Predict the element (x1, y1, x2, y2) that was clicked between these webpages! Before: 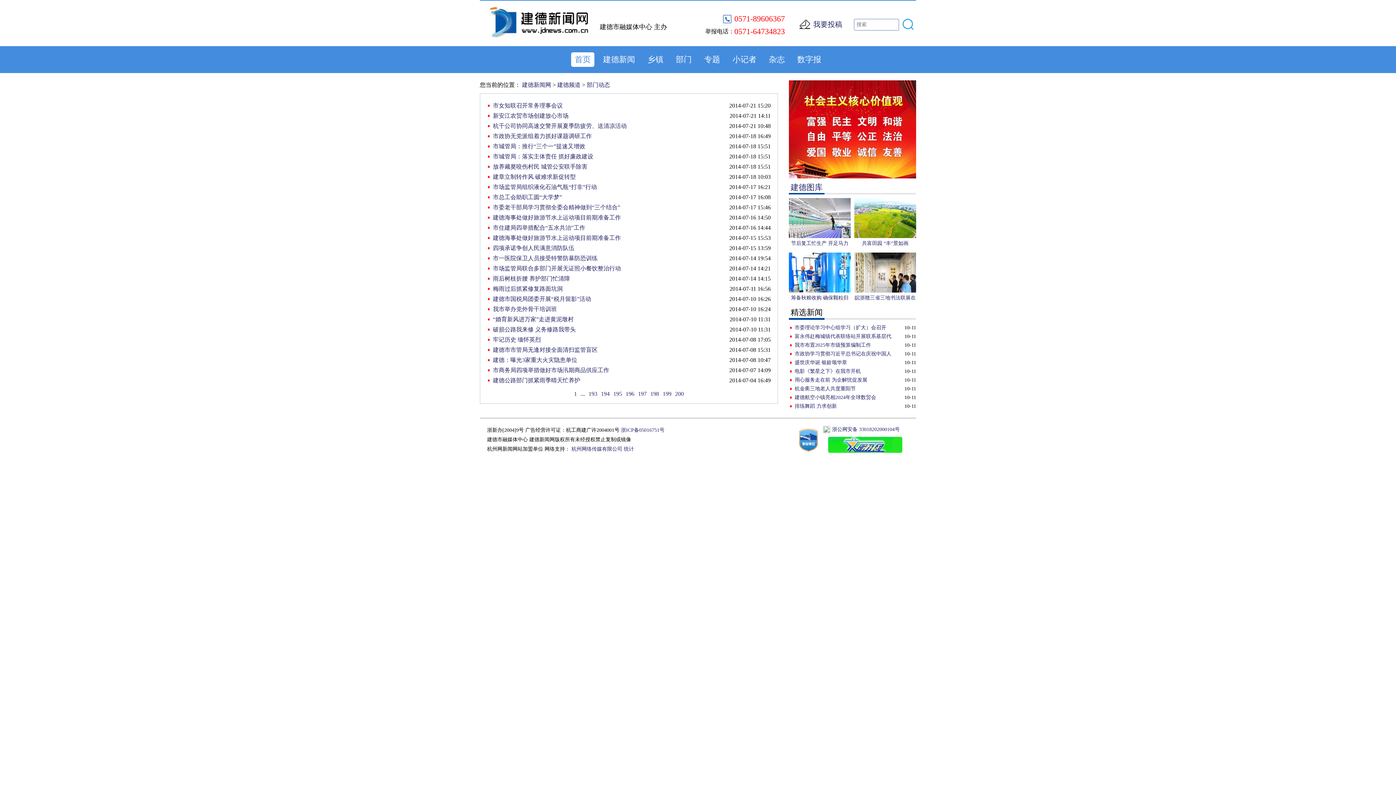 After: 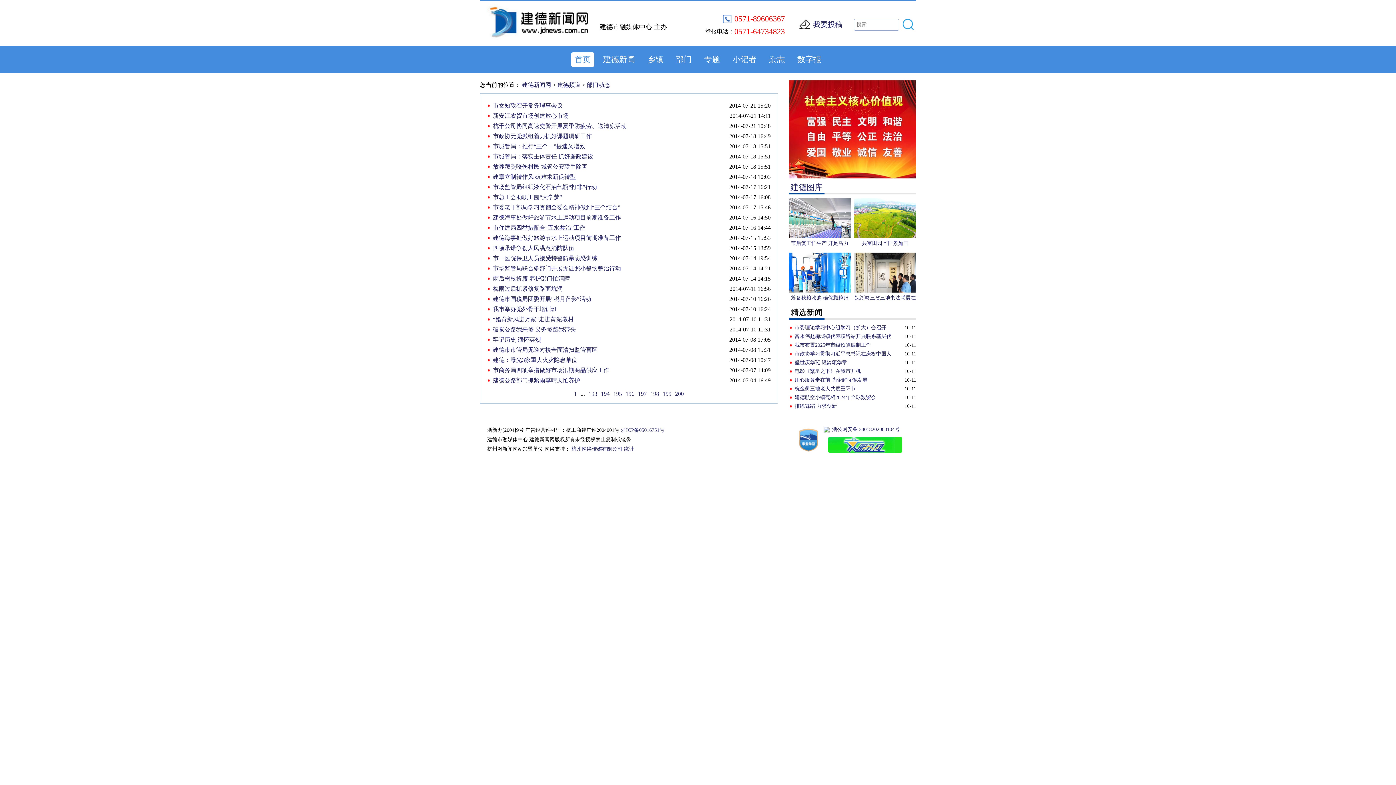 Action: bbox: (487, 222, 714, 233) label: 市住建局四举措配合“五水共治”工作